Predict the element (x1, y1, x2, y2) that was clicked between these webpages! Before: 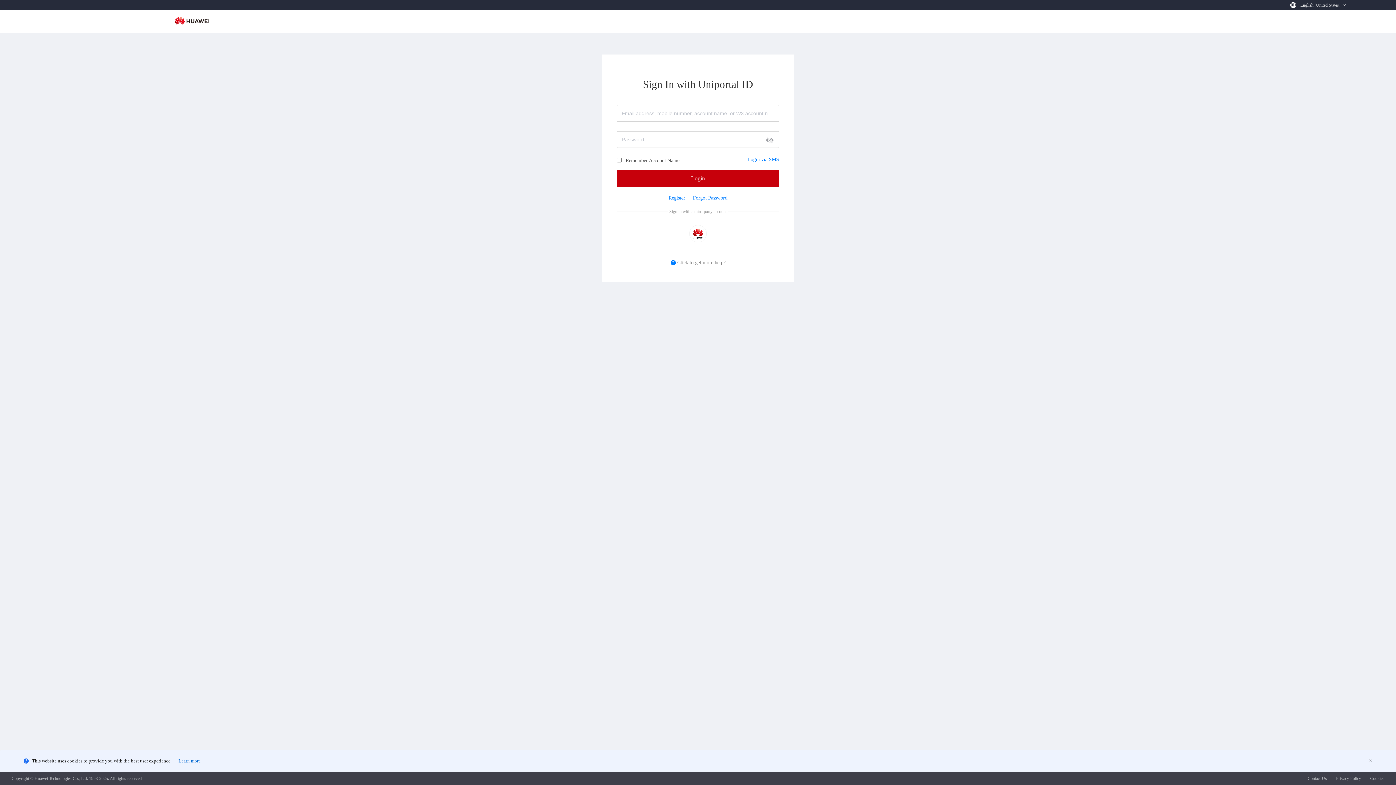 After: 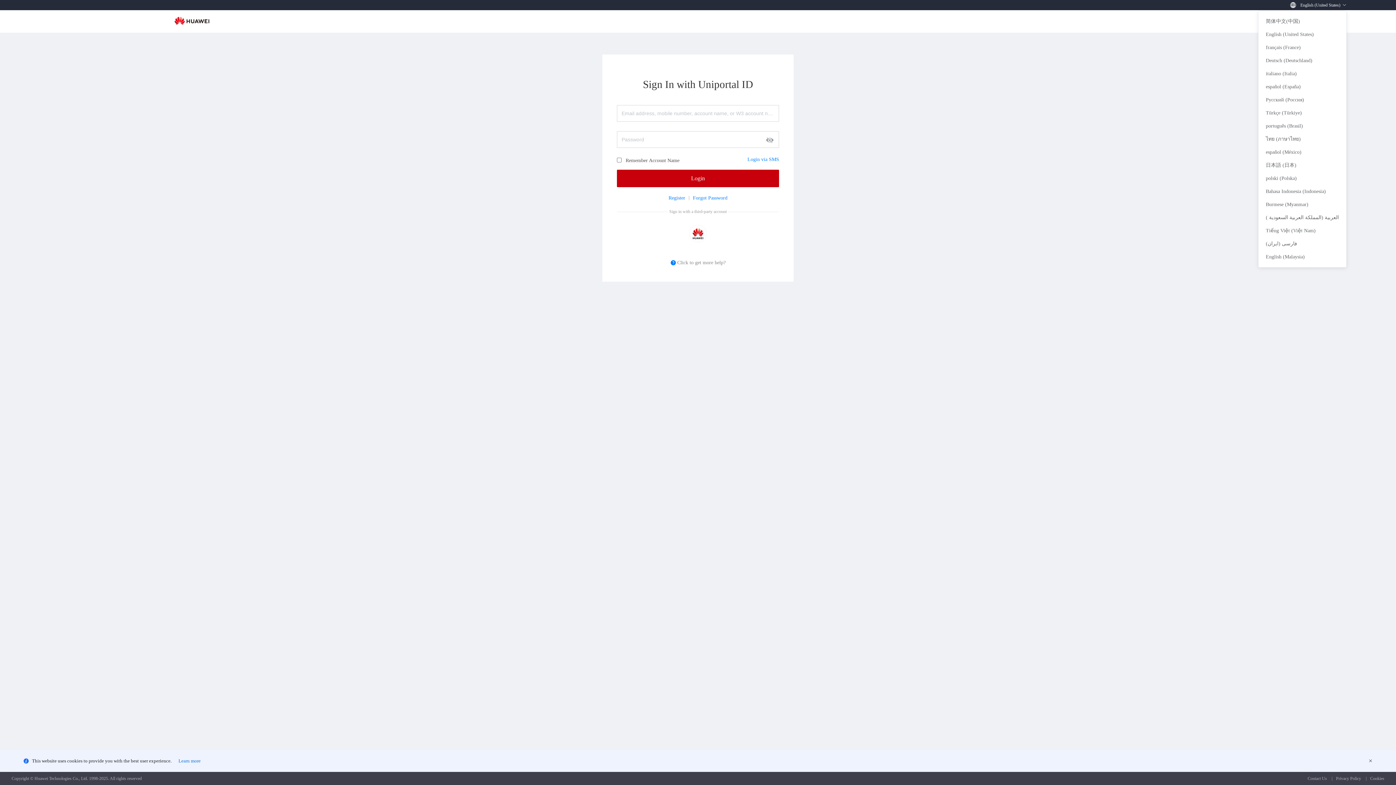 Action: bbox: (1302, 2, 1346, 7) label: English (United States)